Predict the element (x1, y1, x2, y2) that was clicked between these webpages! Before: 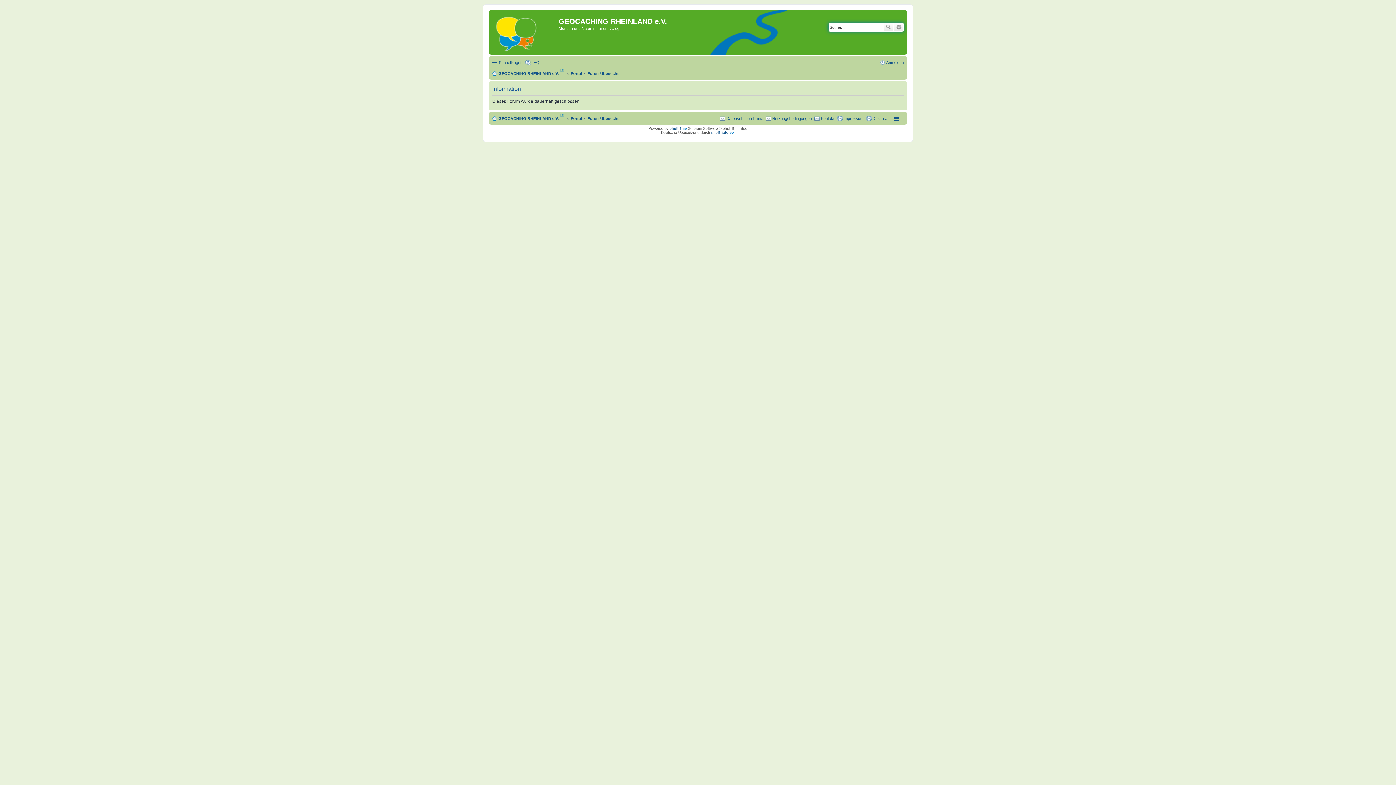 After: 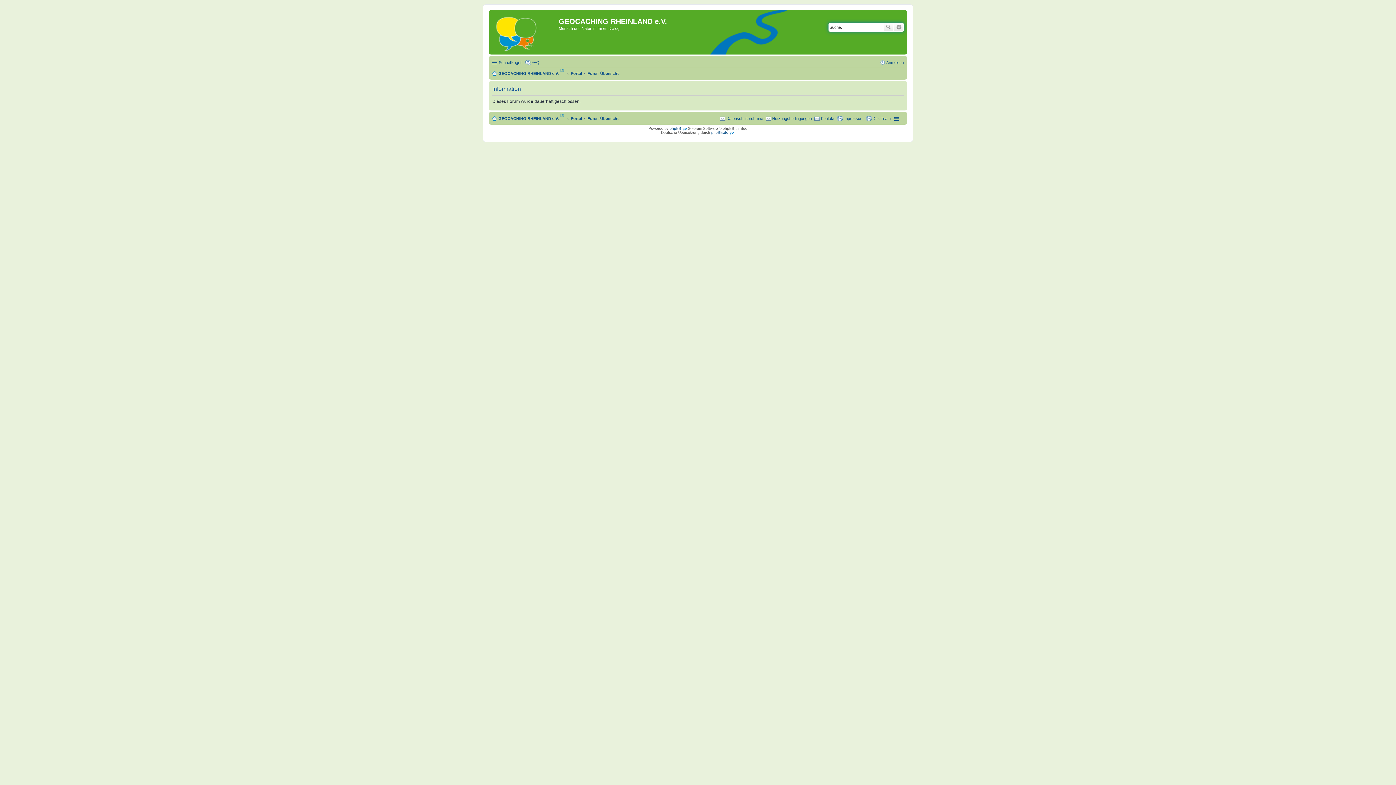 Action: bbox: (587, 114, 618, 122) label: Foren-Übersicht